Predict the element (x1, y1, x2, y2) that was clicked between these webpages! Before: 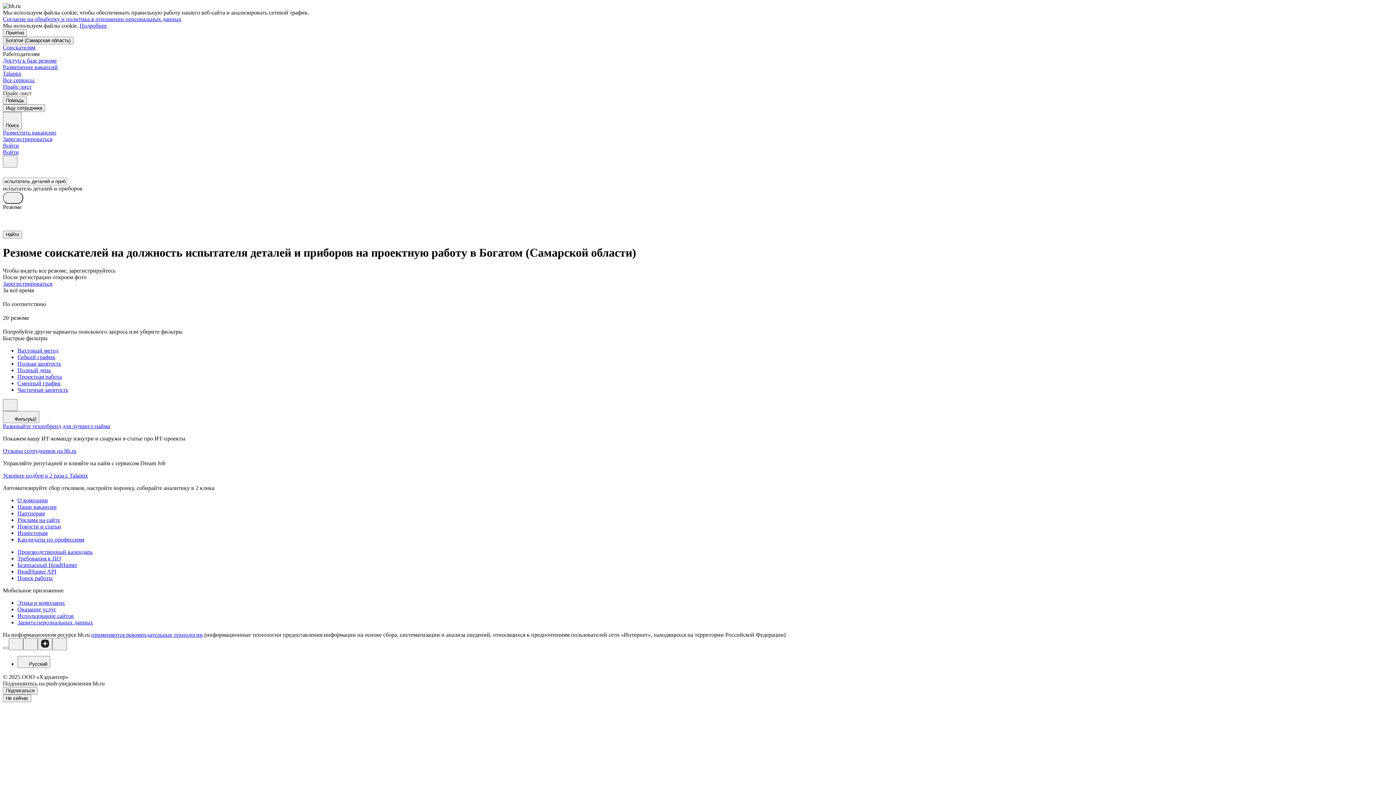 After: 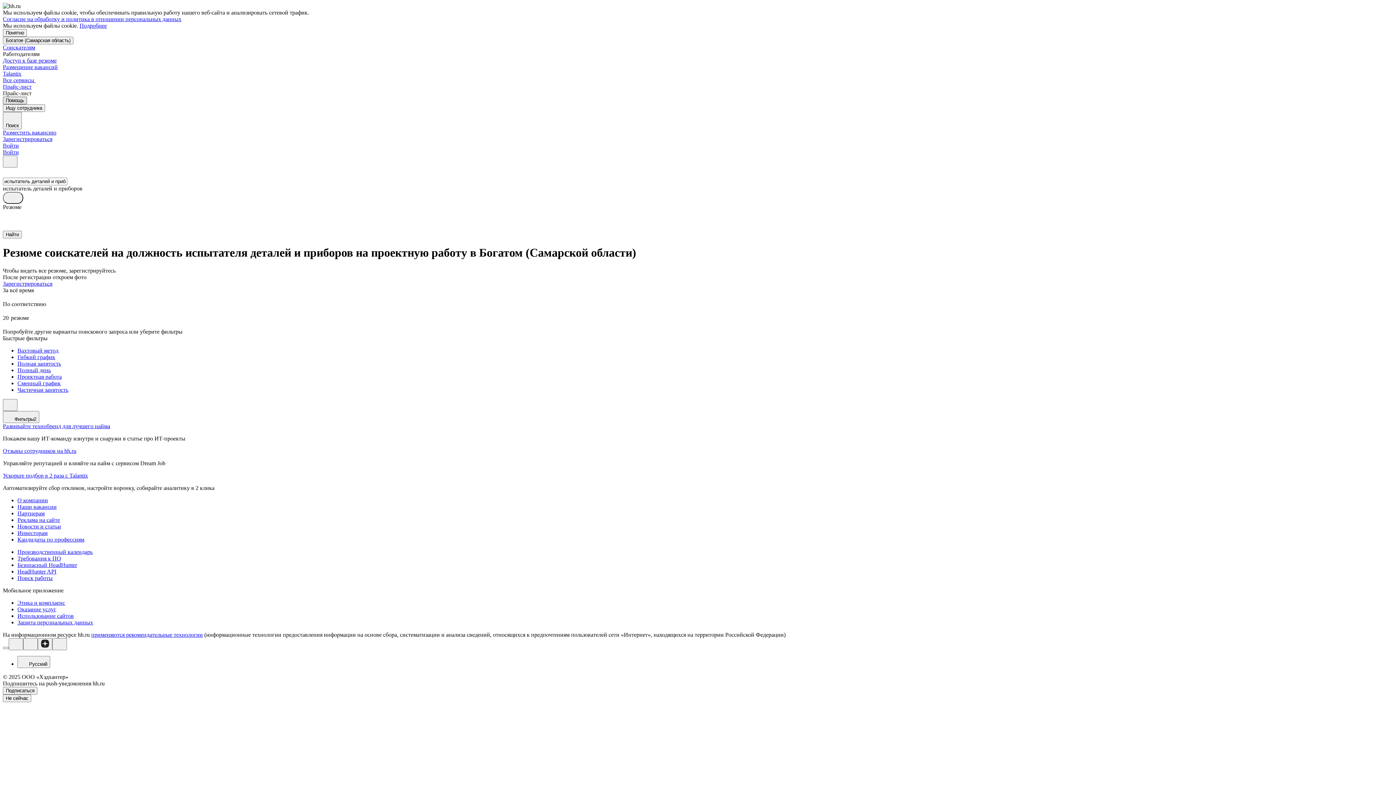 Action: bbox: (2, 96, 26, 104) label: Помощь